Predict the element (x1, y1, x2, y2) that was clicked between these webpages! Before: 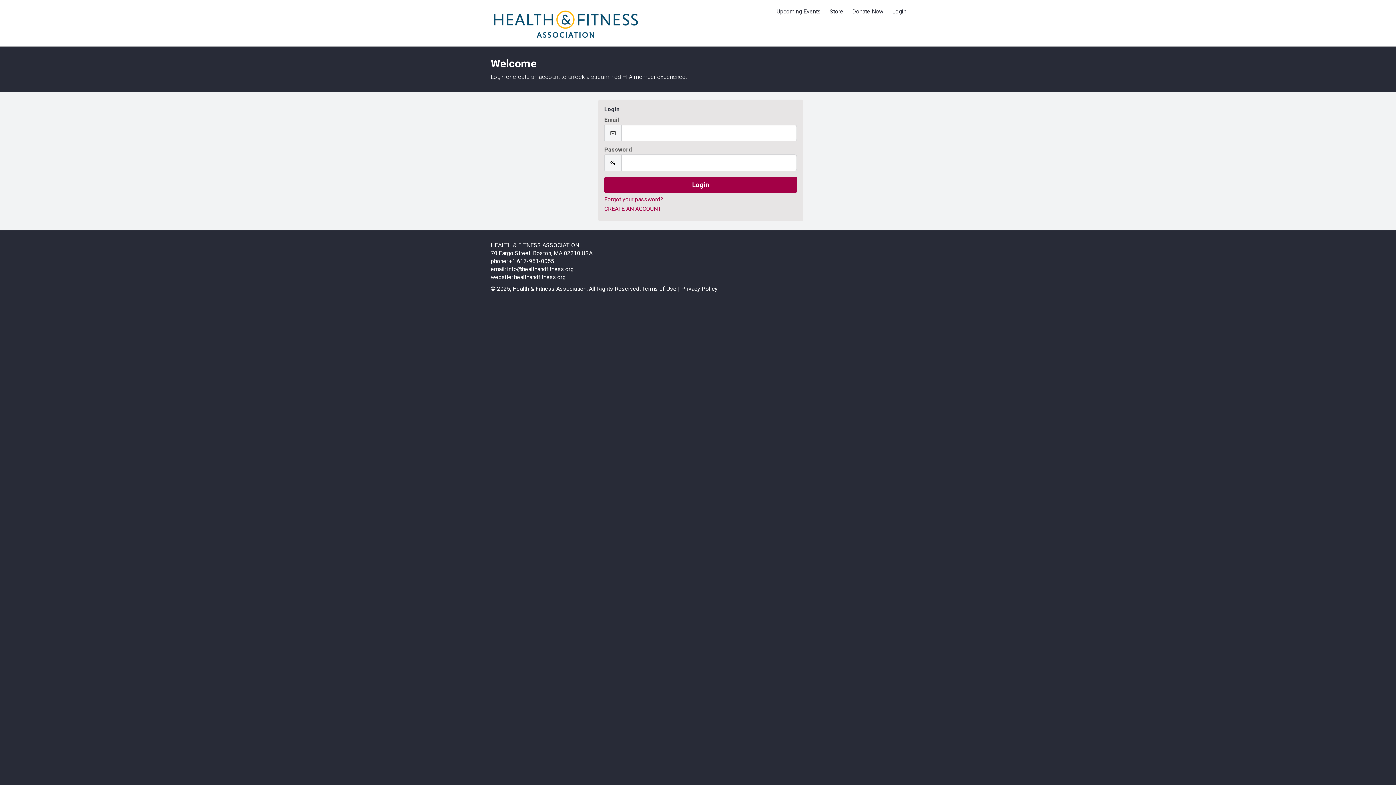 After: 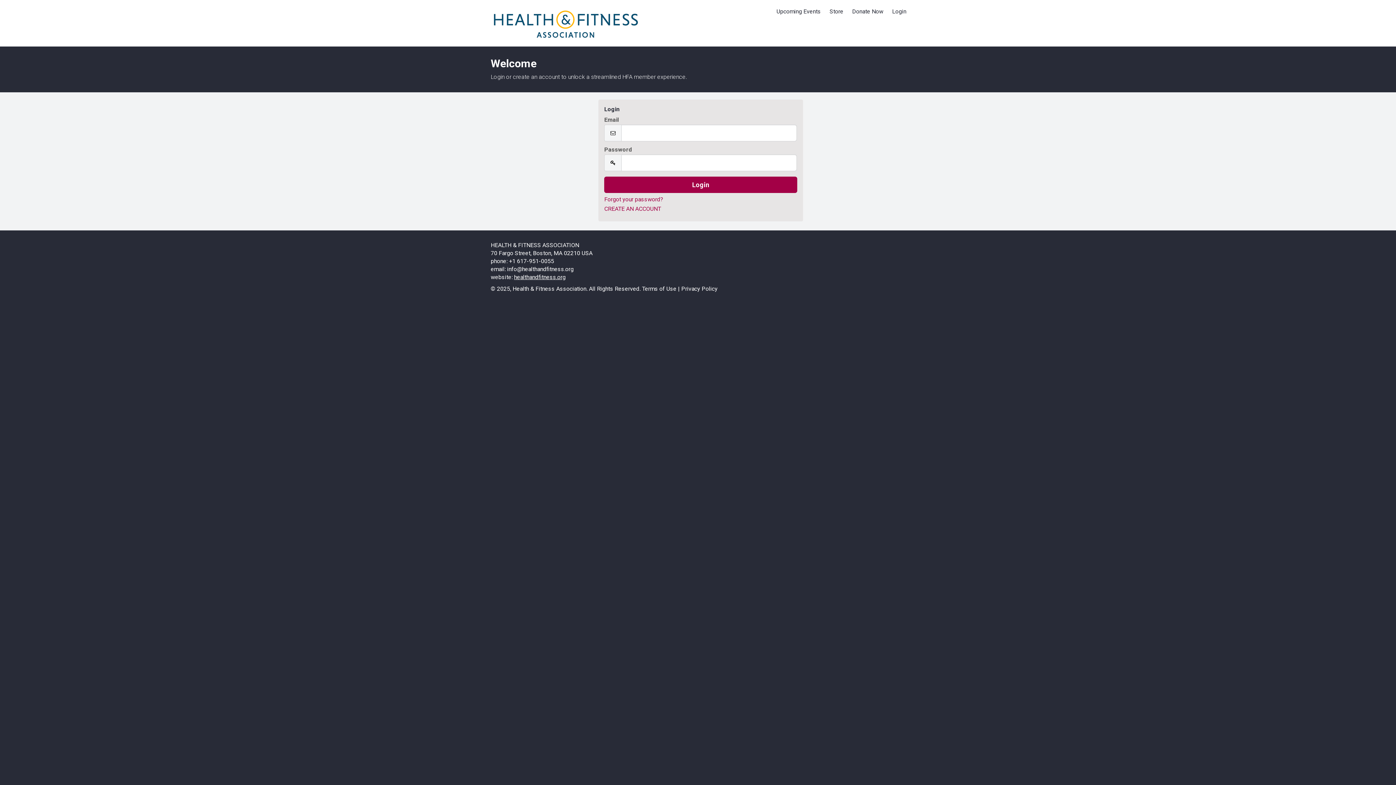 Action: bbox: (514, 273, 565, 280) label: healthandfitness.org